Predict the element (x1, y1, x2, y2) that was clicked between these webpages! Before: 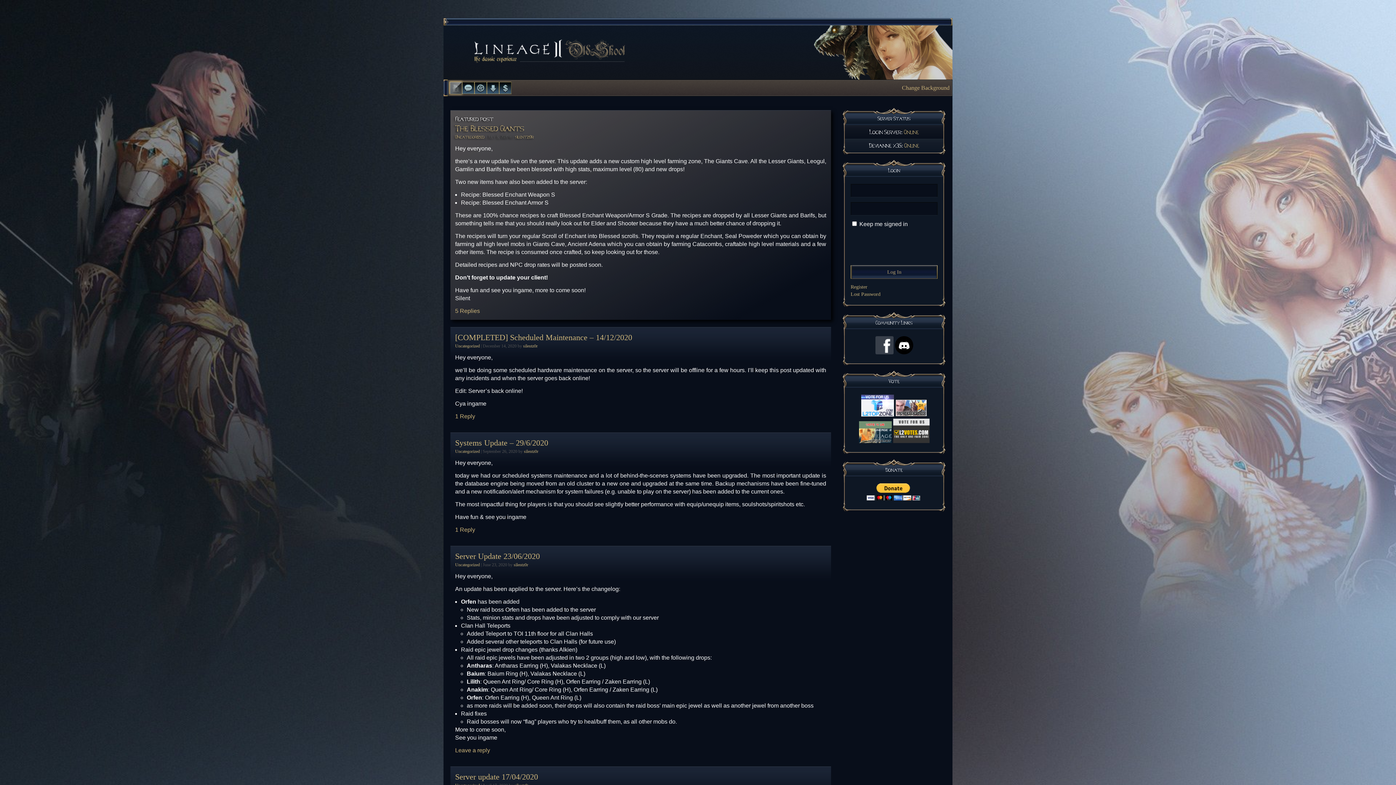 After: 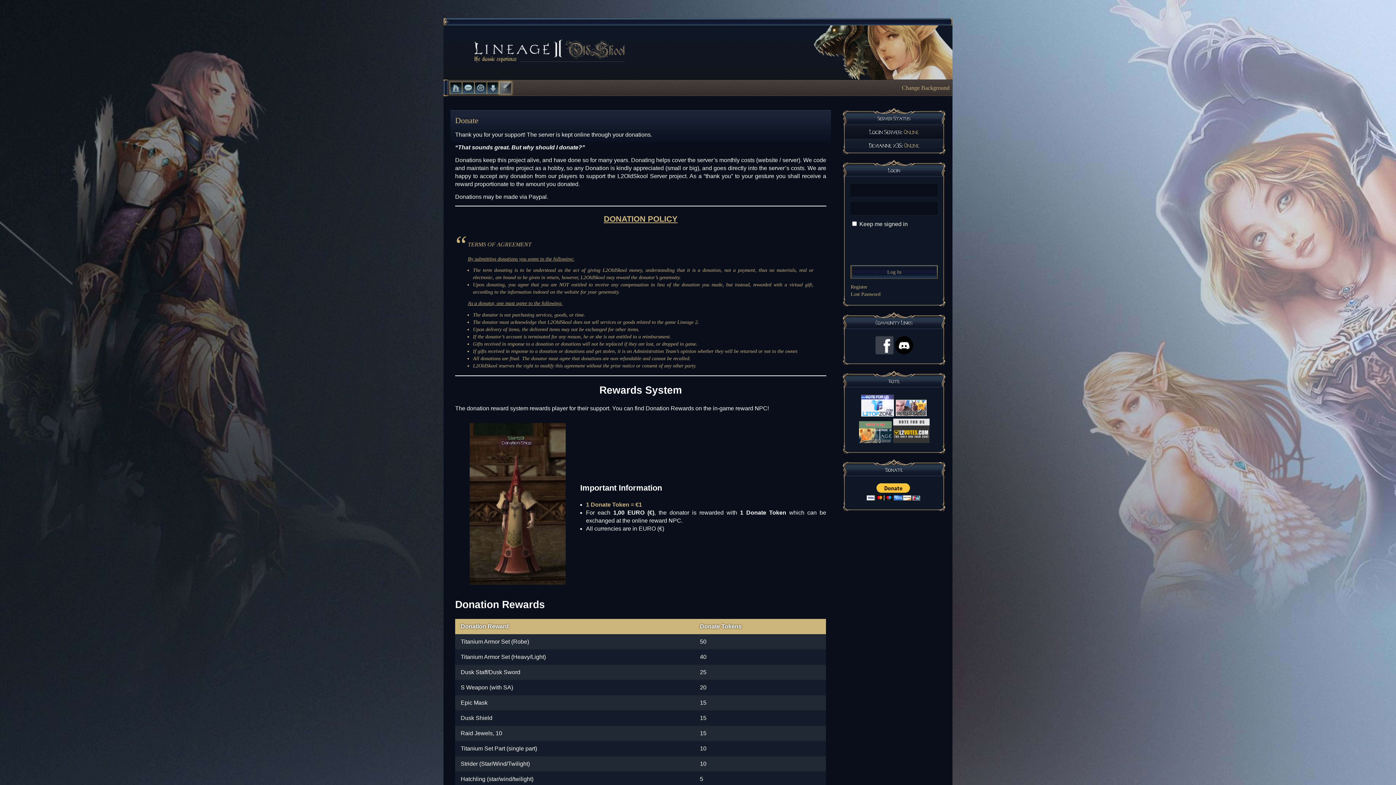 Action: label: Donate bbox: (499, 81, 511, 94)